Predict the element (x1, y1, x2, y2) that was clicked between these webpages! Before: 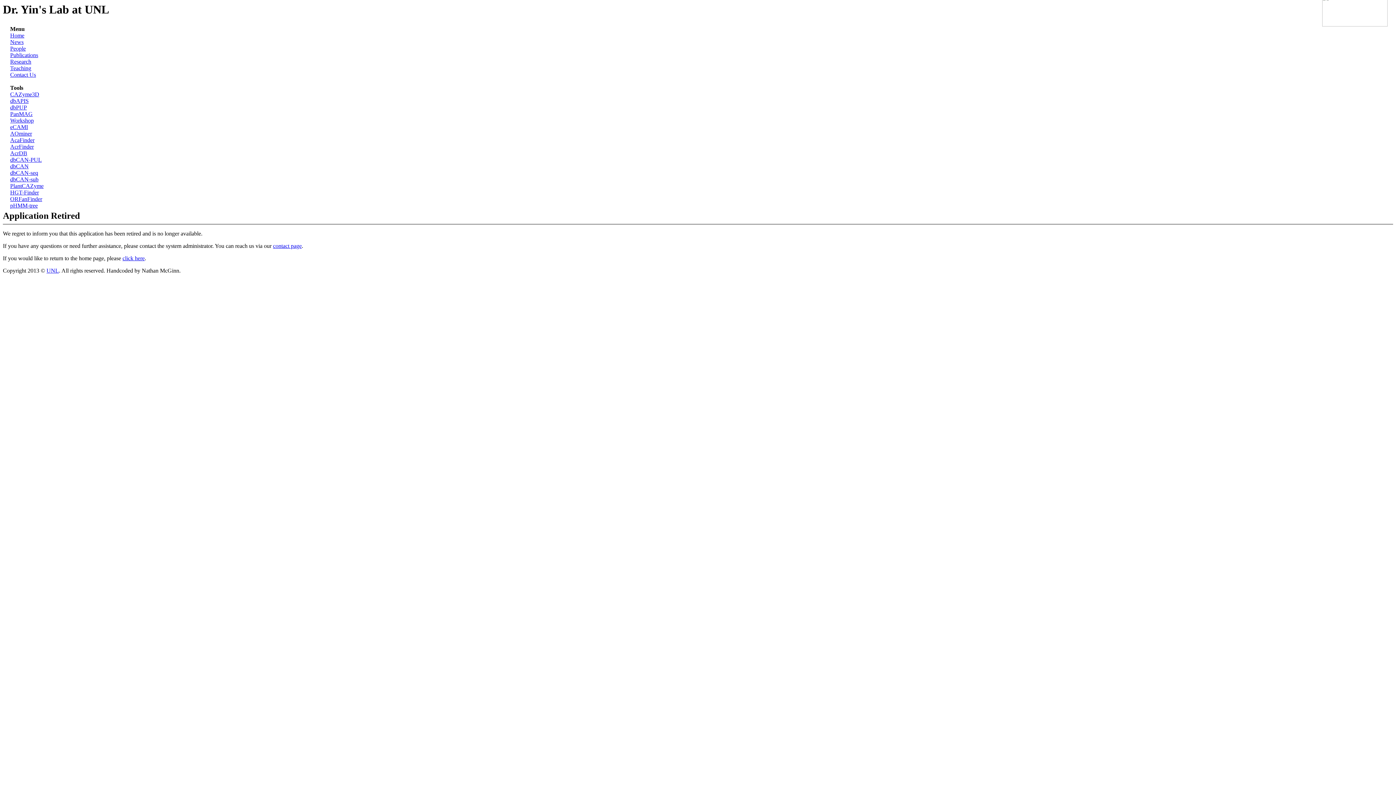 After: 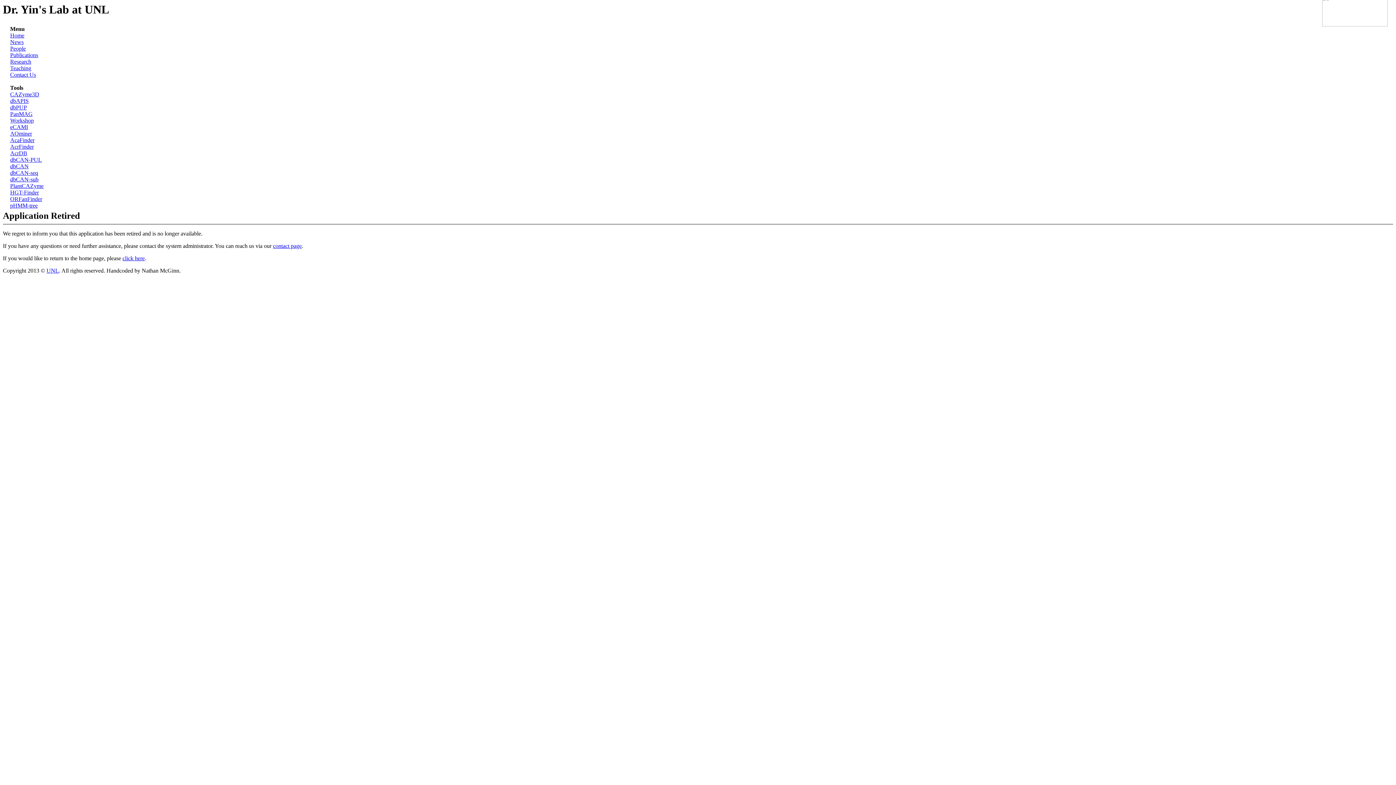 Action: label: Publications bbox: (10, 52, 38, 58)